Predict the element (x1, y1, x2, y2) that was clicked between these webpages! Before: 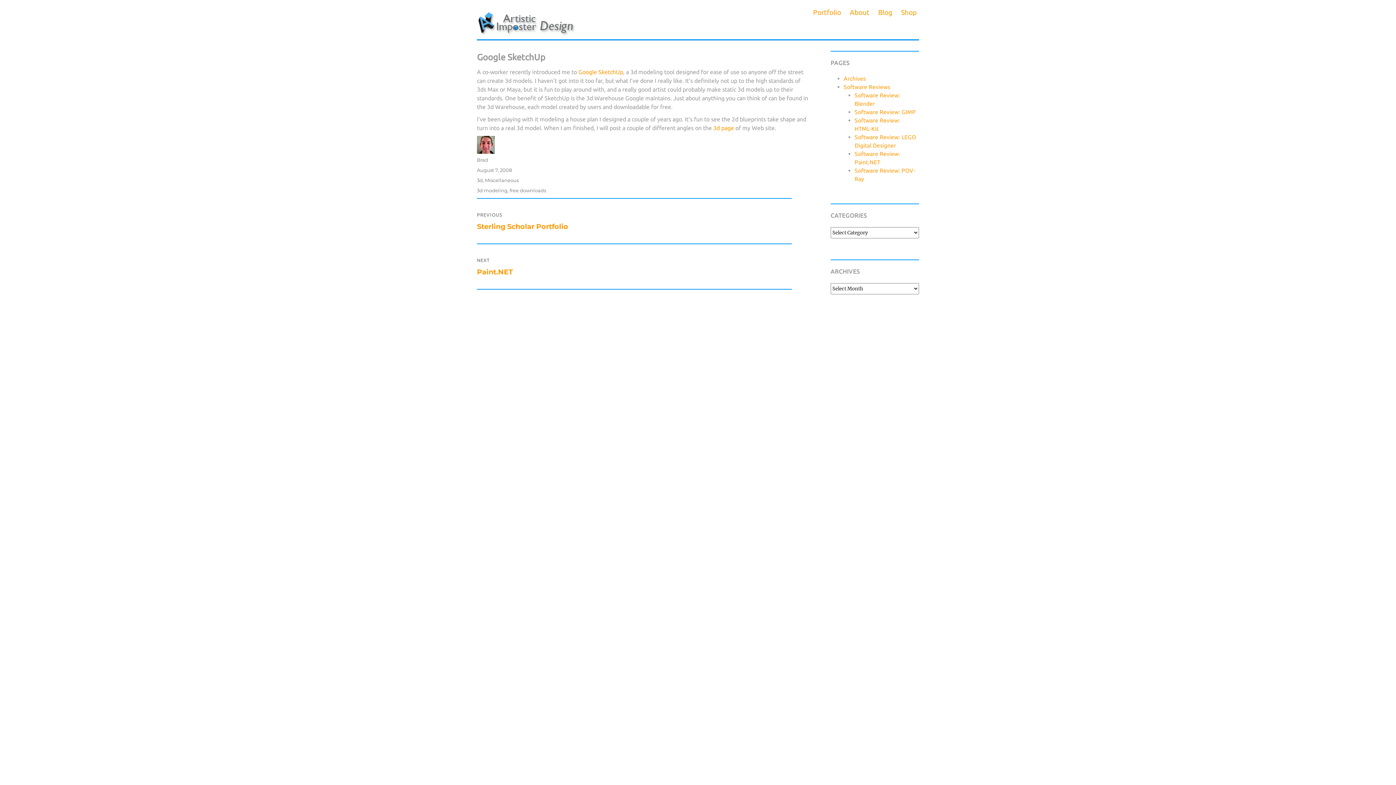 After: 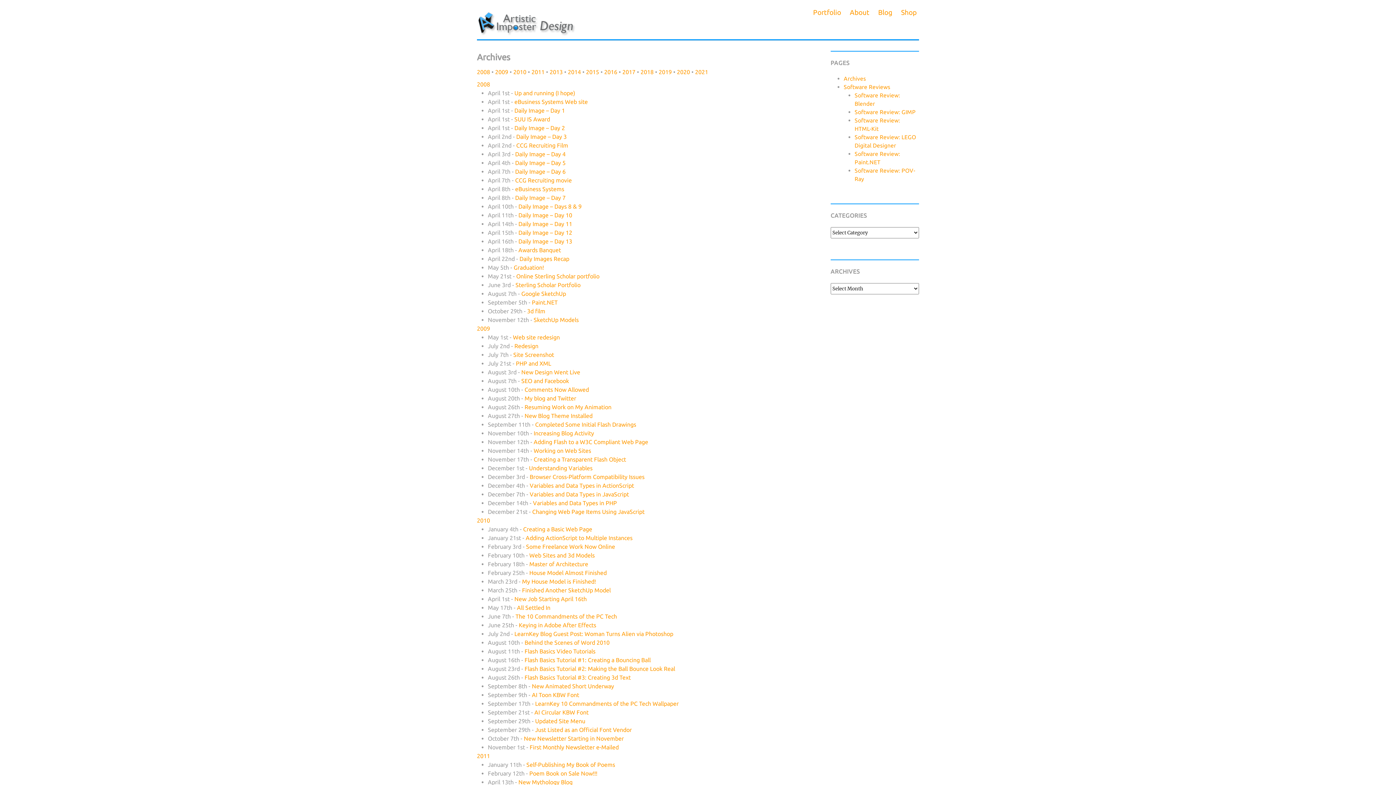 Action: label: Archives bbox: (843, 75, 866, 81)